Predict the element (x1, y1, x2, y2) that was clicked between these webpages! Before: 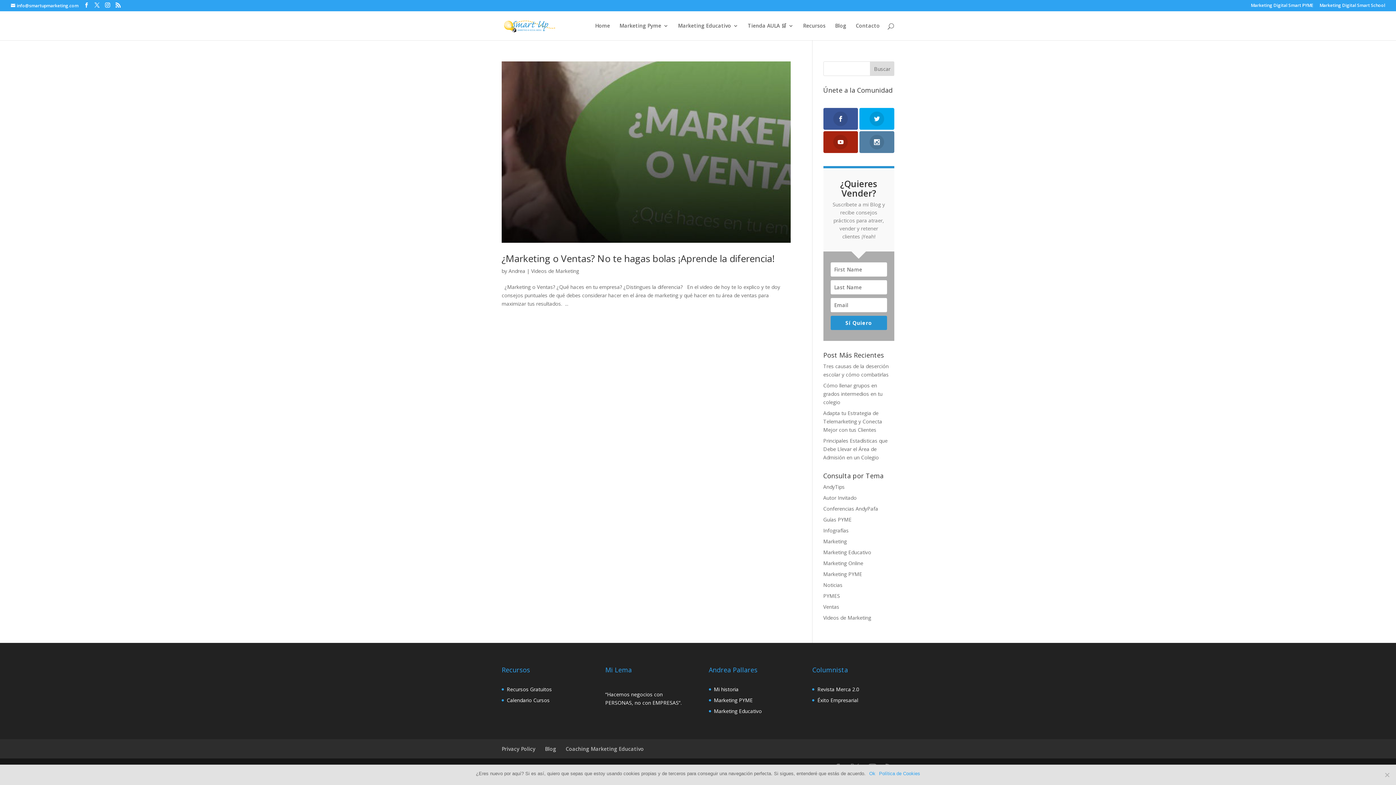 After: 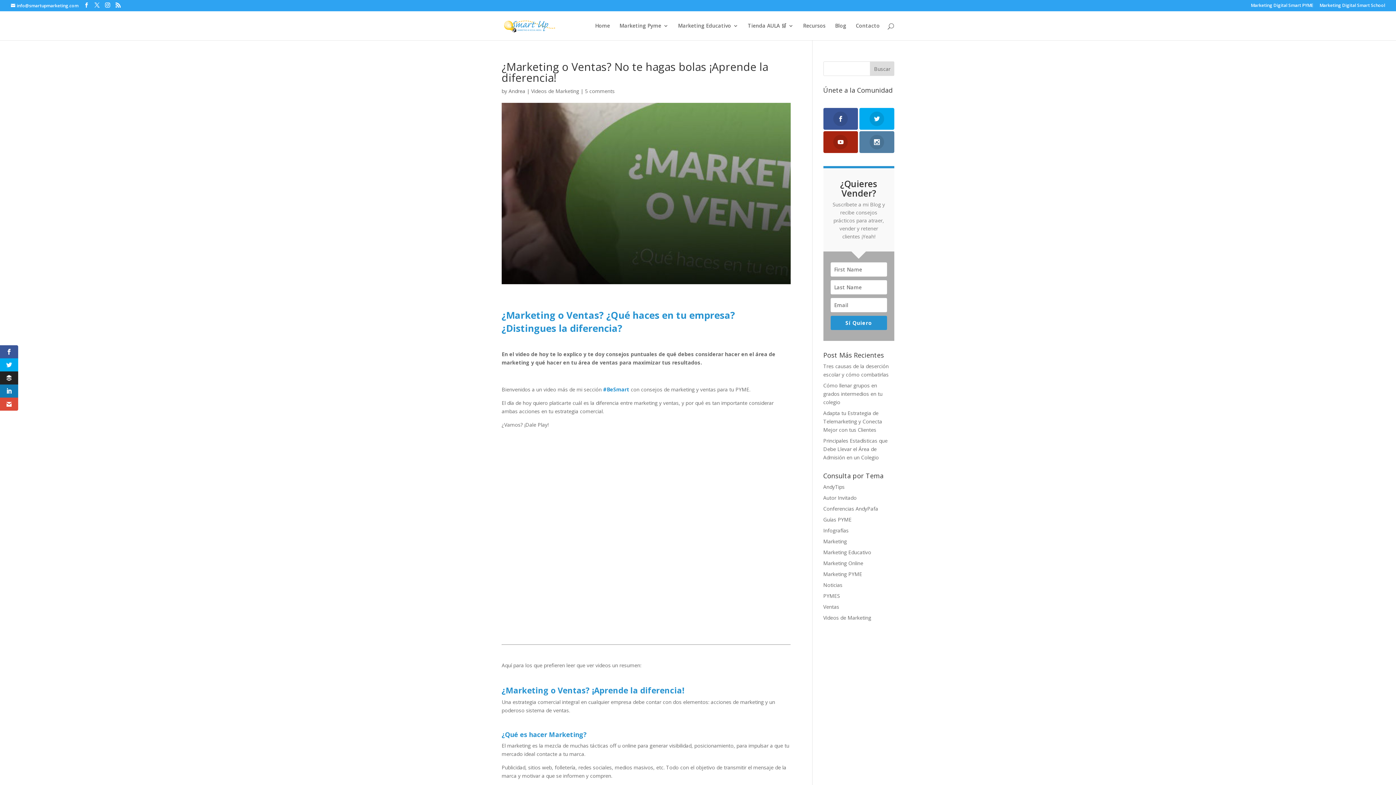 Action: bbox: (501, 61, 790, 242)